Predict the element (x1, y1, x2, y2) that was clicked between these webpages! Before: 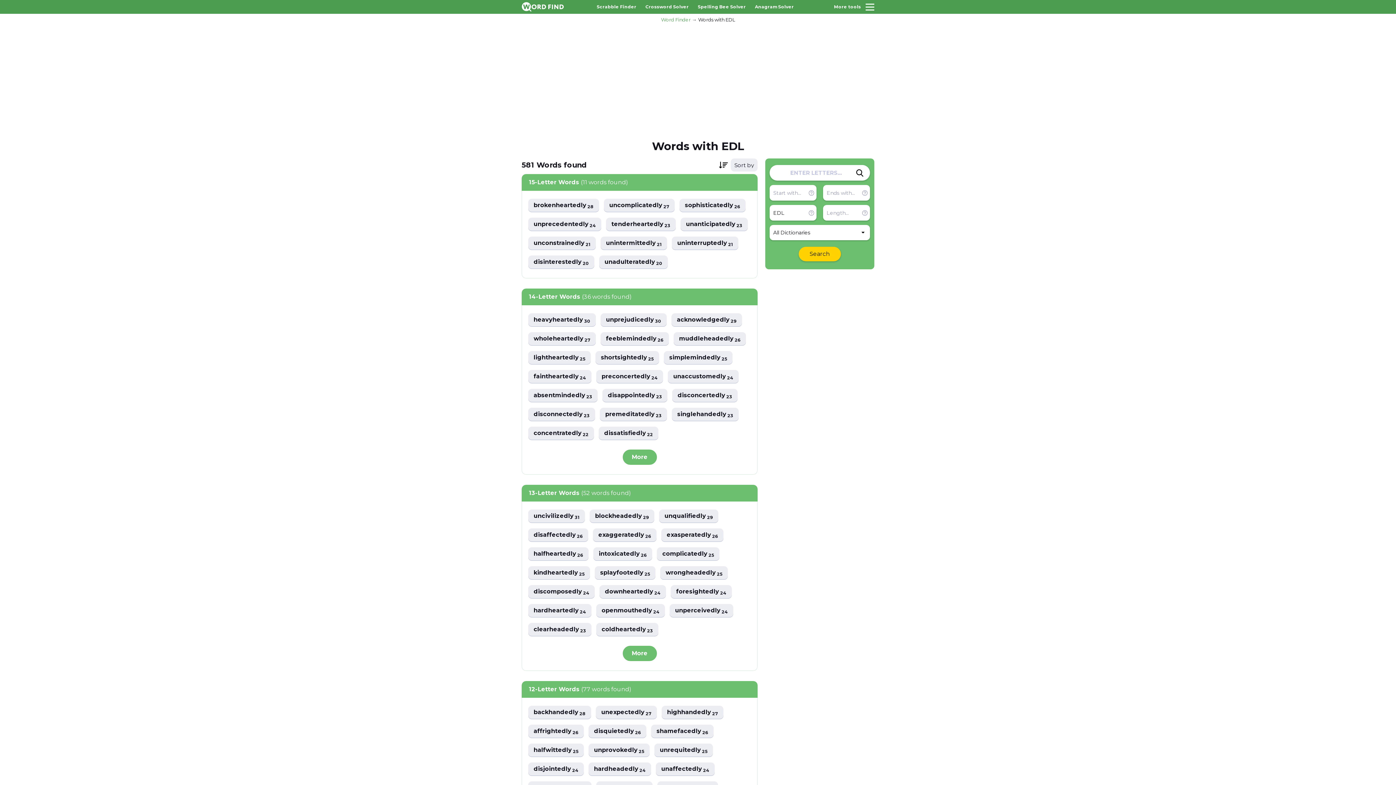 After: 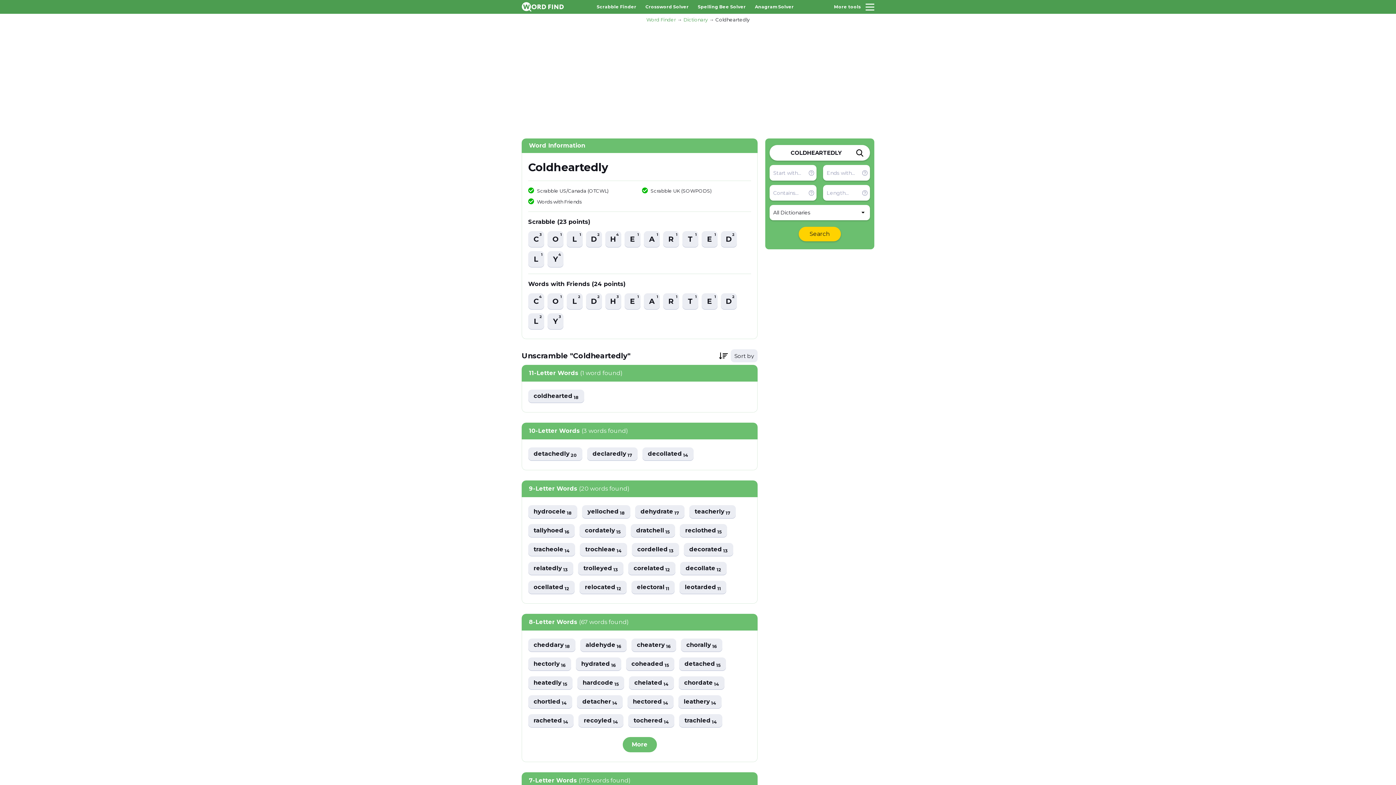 Action: label: coldheartedly 23 bbox: (596, 623, 658, 636)